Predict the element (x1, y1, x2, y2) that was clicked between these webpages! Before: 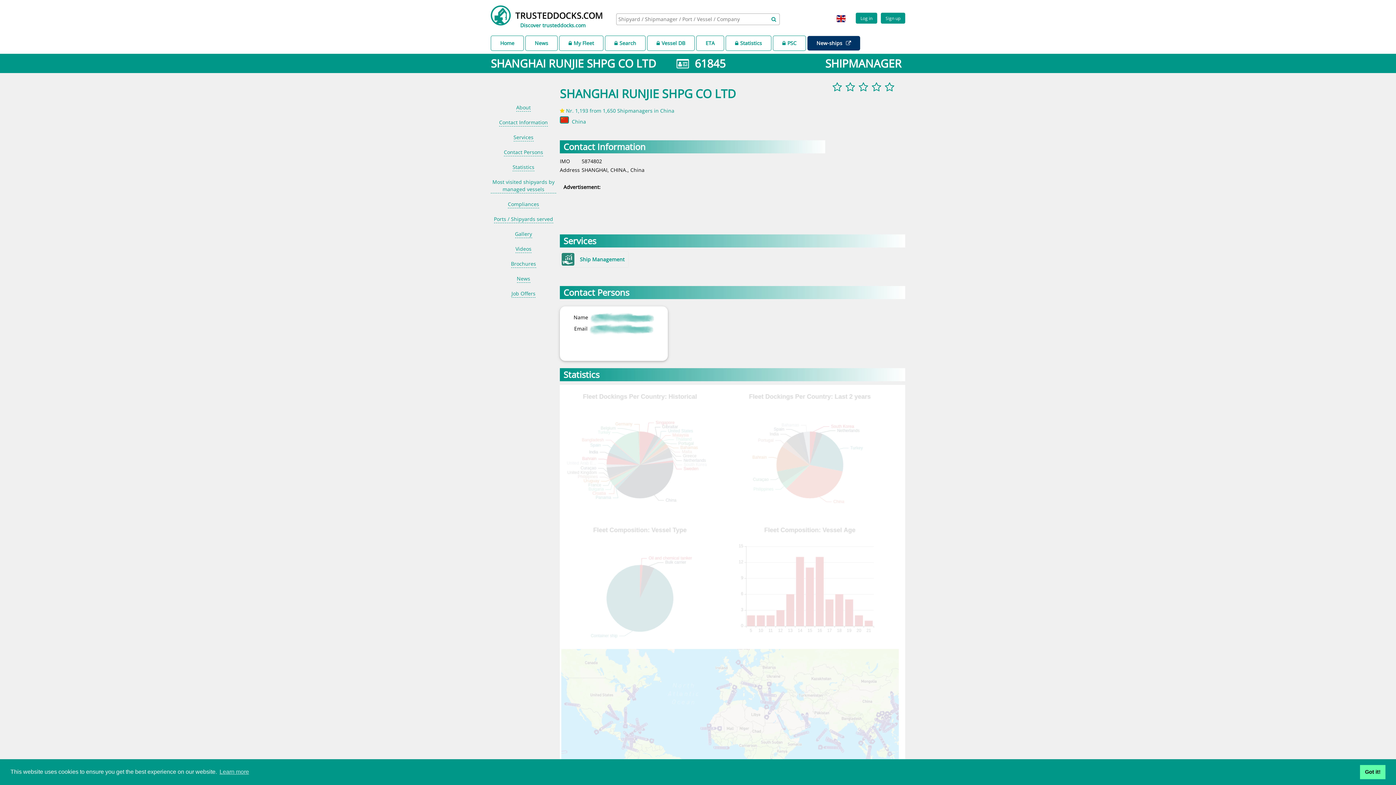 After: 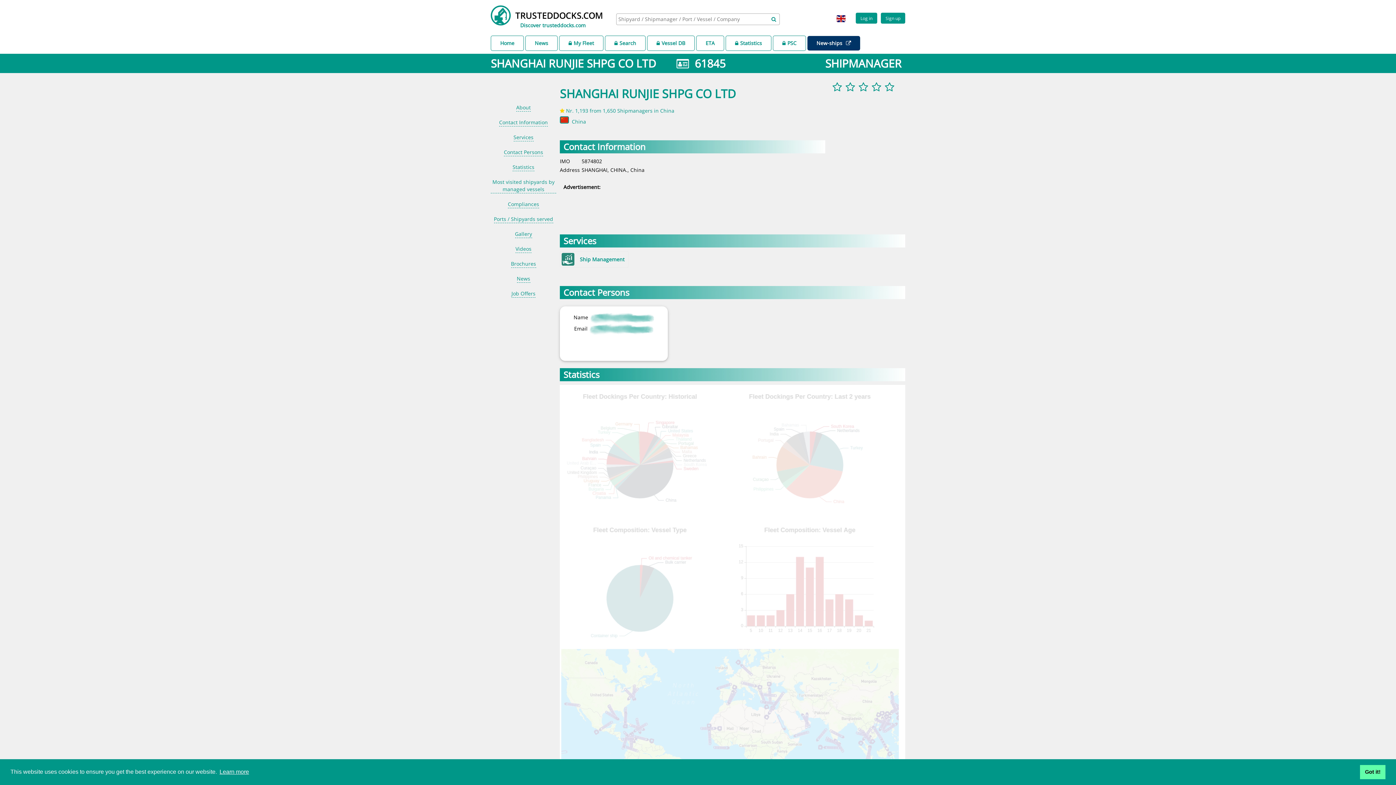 Action: bbox: (218, 766, 250, 777) label: learn more about cookies